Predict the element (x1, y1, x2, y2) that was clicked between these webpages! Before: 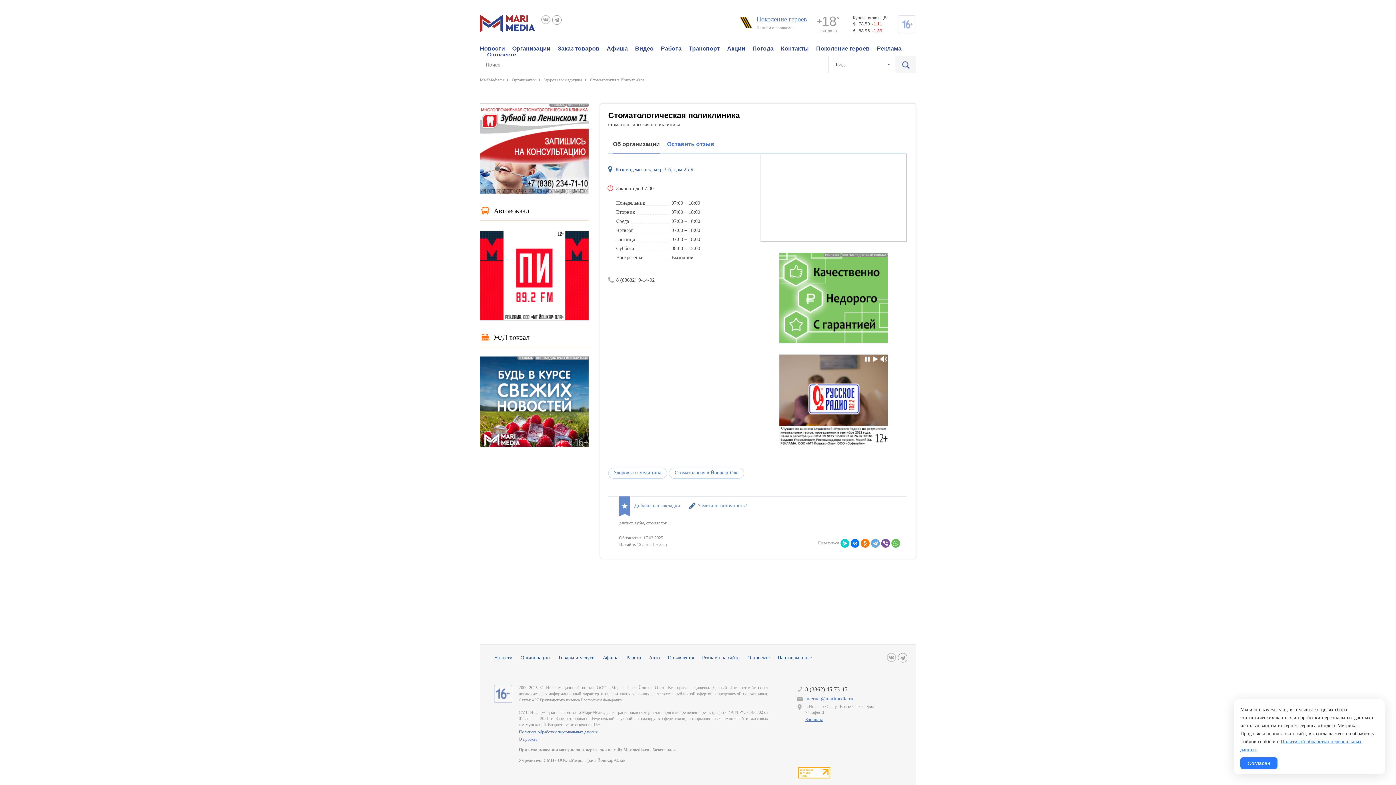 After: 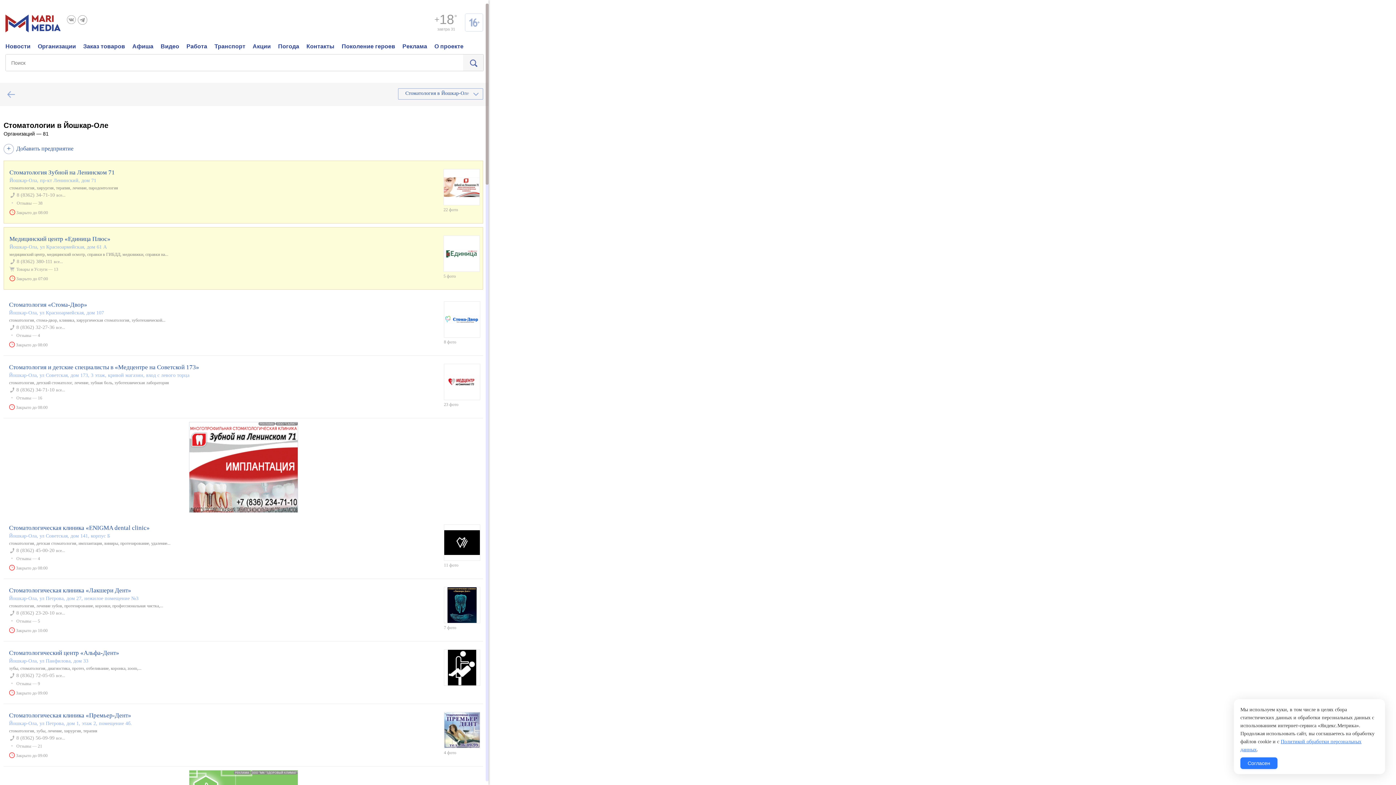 Action: bbox: (669, 468, 744, 478) label: Стоматология в Йошкар-Оле